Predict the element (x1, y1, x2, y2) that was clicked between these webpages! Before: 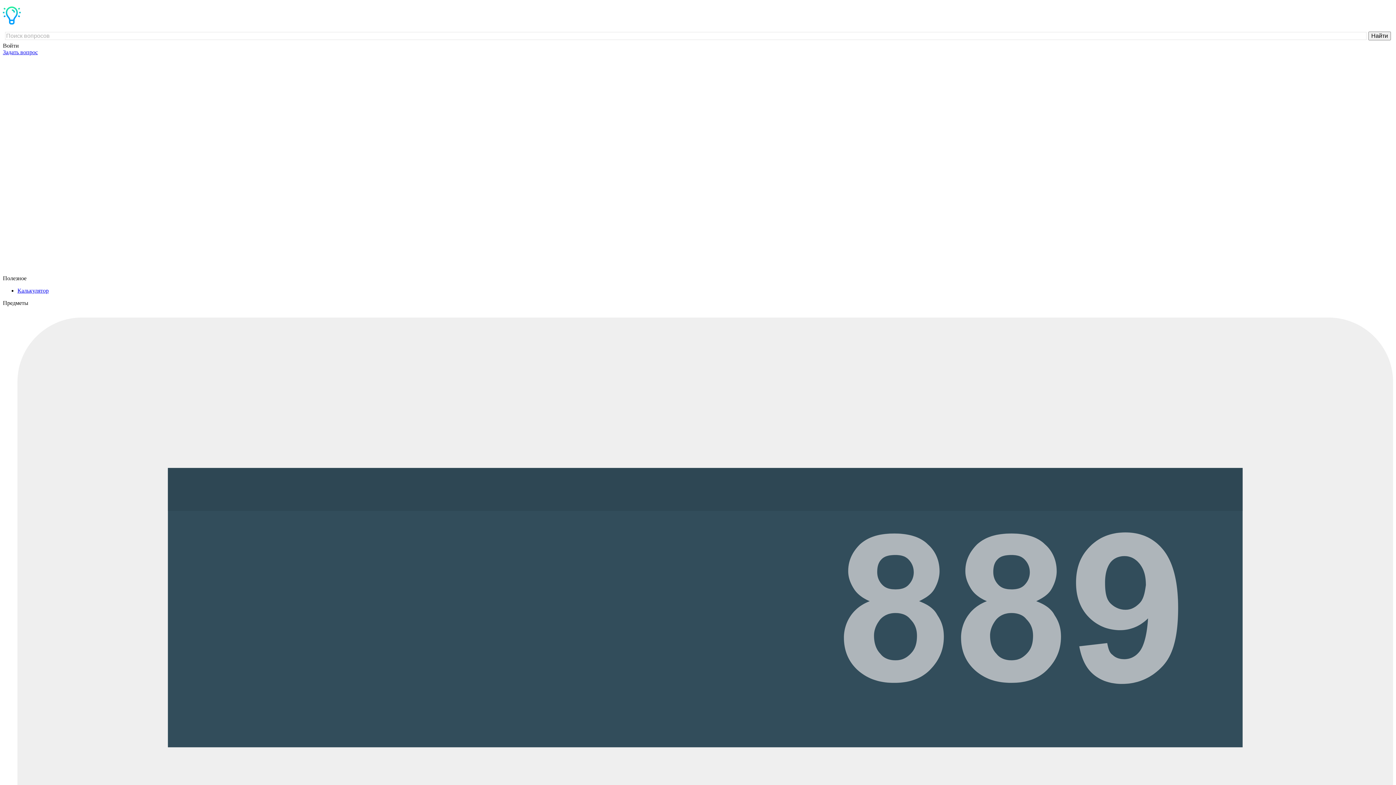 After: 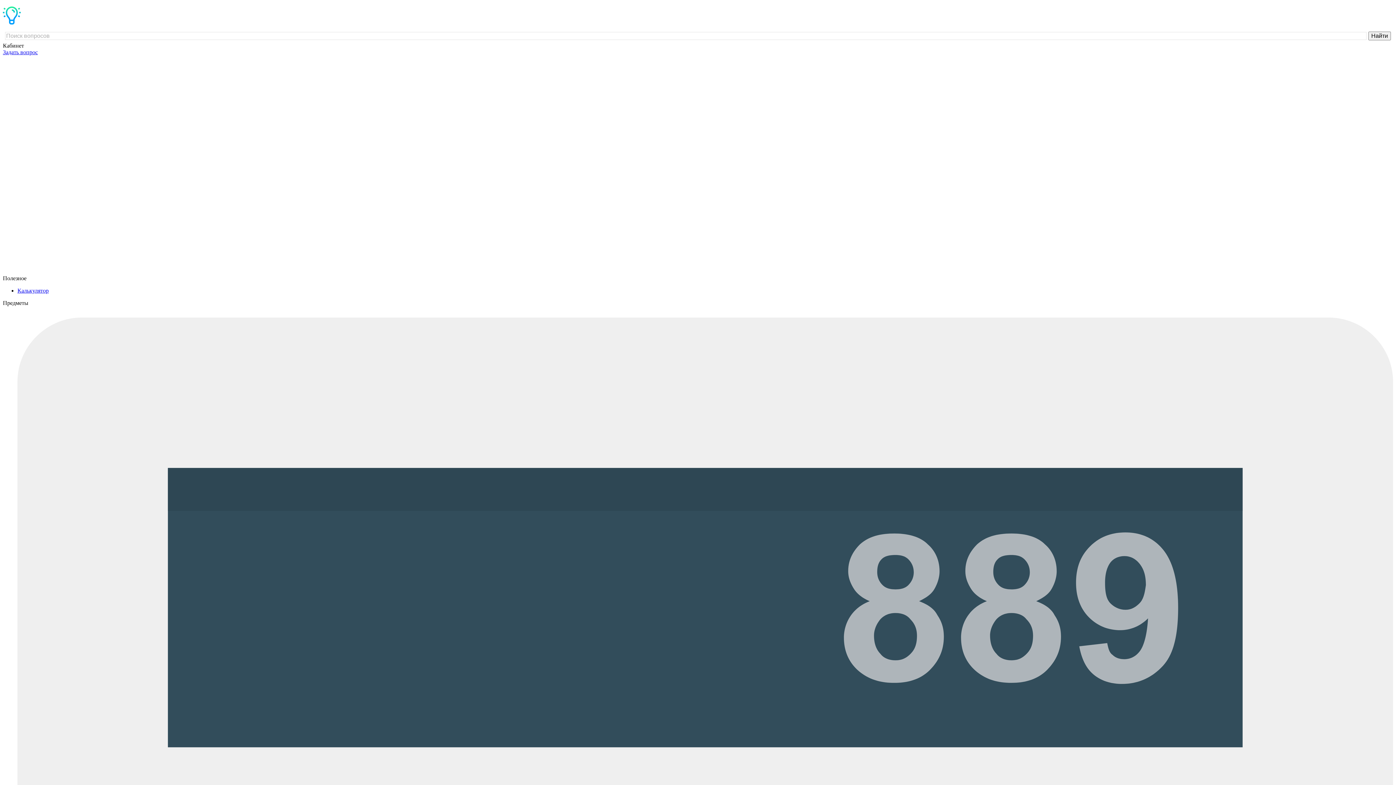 Action: bbox: (2, 48, 37, 55) label: Задать вопрос